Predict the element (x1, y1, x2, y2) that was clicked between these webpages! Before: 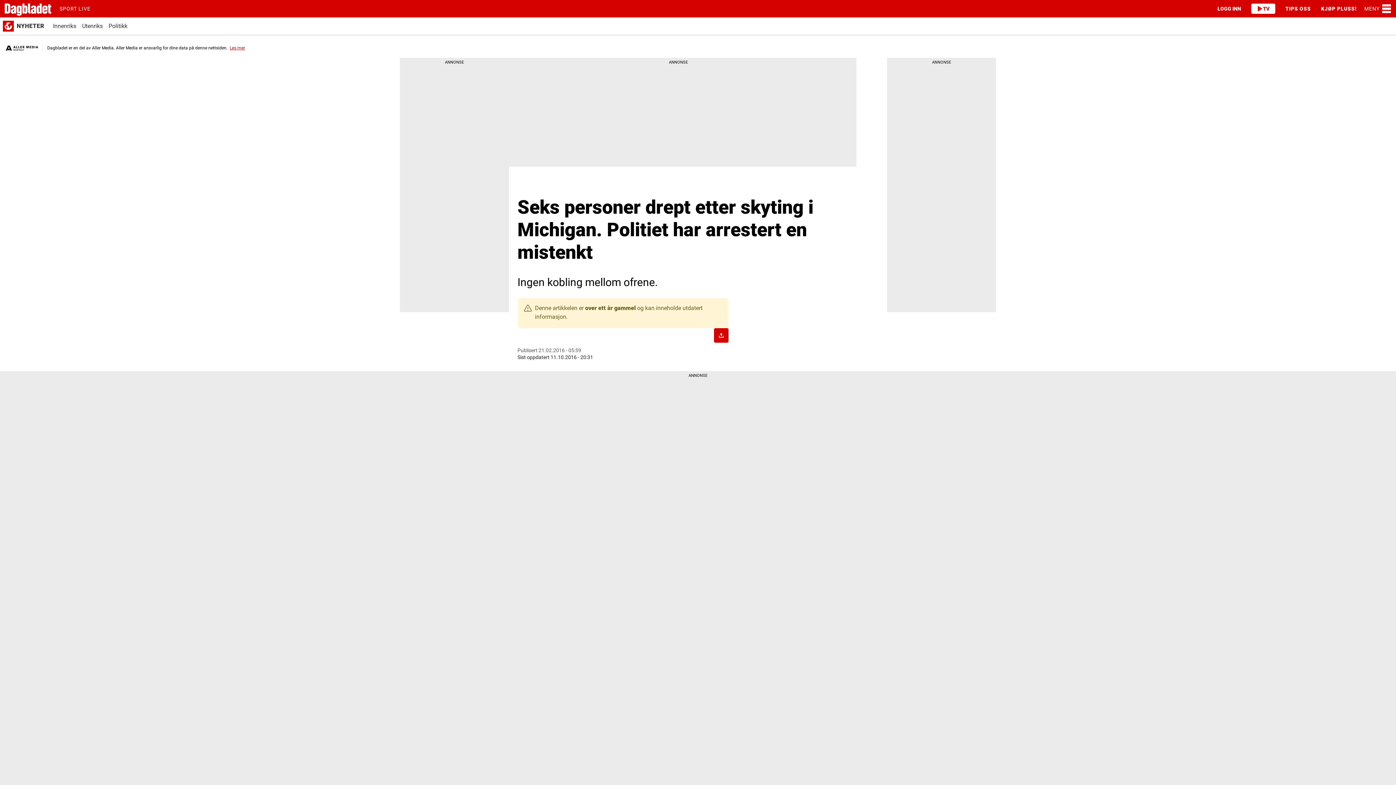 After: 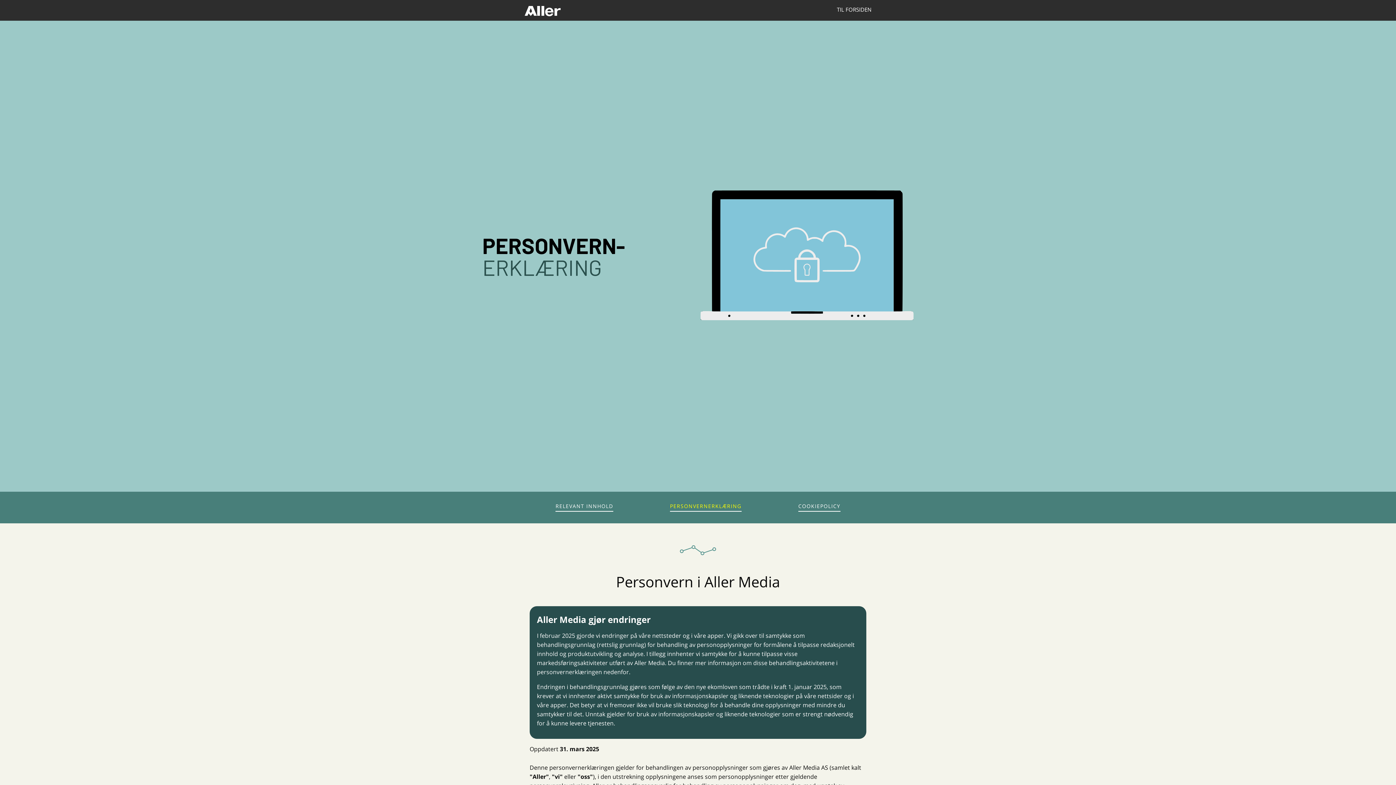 Action: bbox: (229, 45, 245, 50) label: Les mer